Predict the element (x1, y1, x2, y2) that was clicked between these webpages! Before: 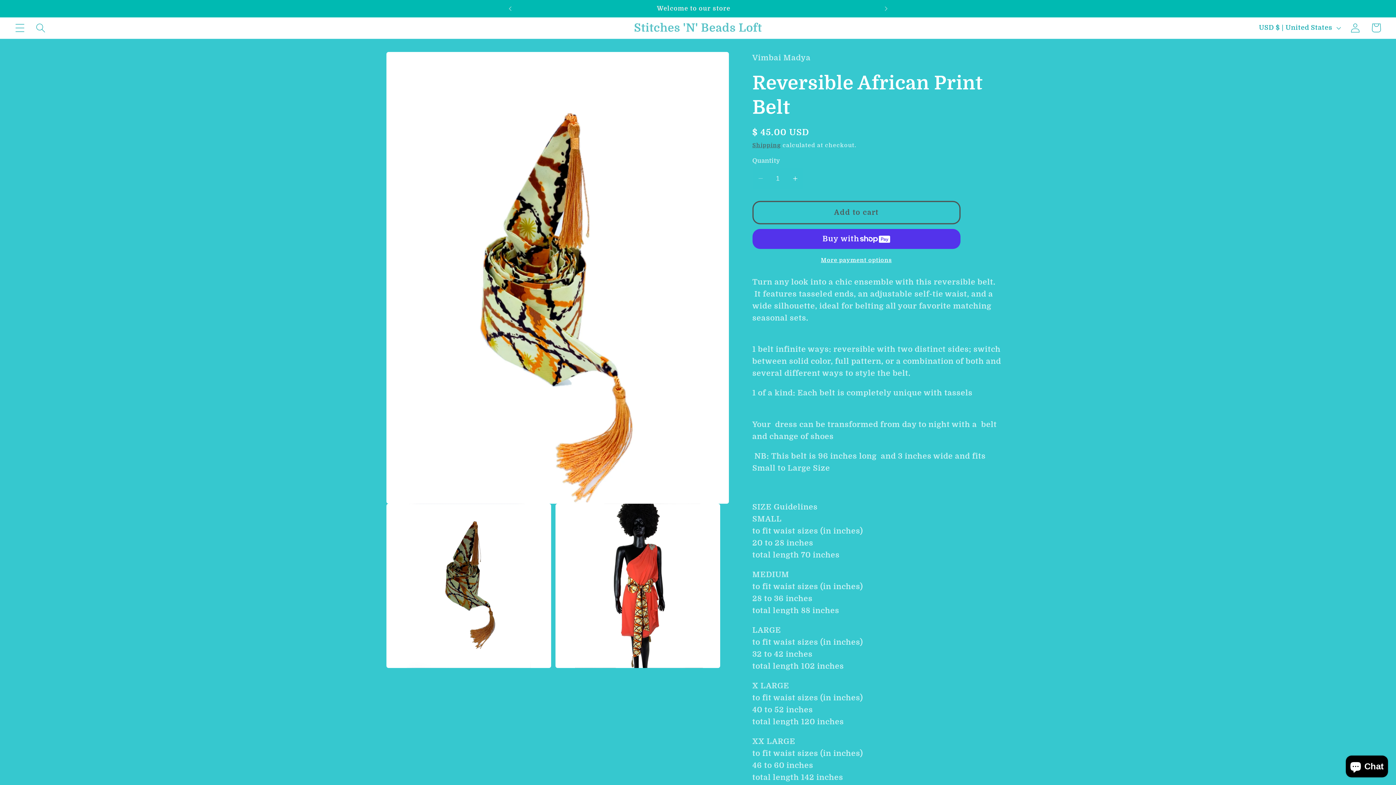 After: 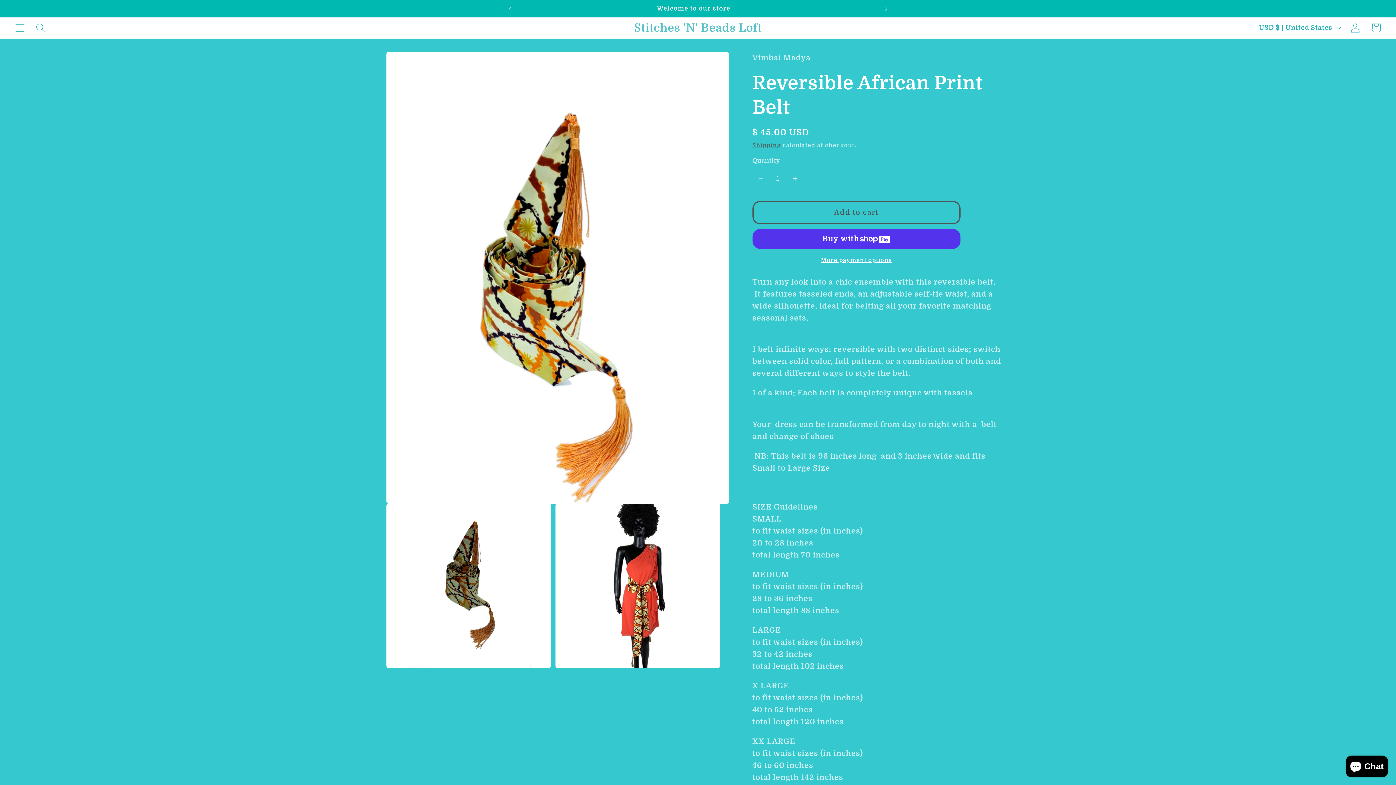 Action: label: Decrease quantity for Reversible African Print Belt bbox: (752, 167, 768, 189)